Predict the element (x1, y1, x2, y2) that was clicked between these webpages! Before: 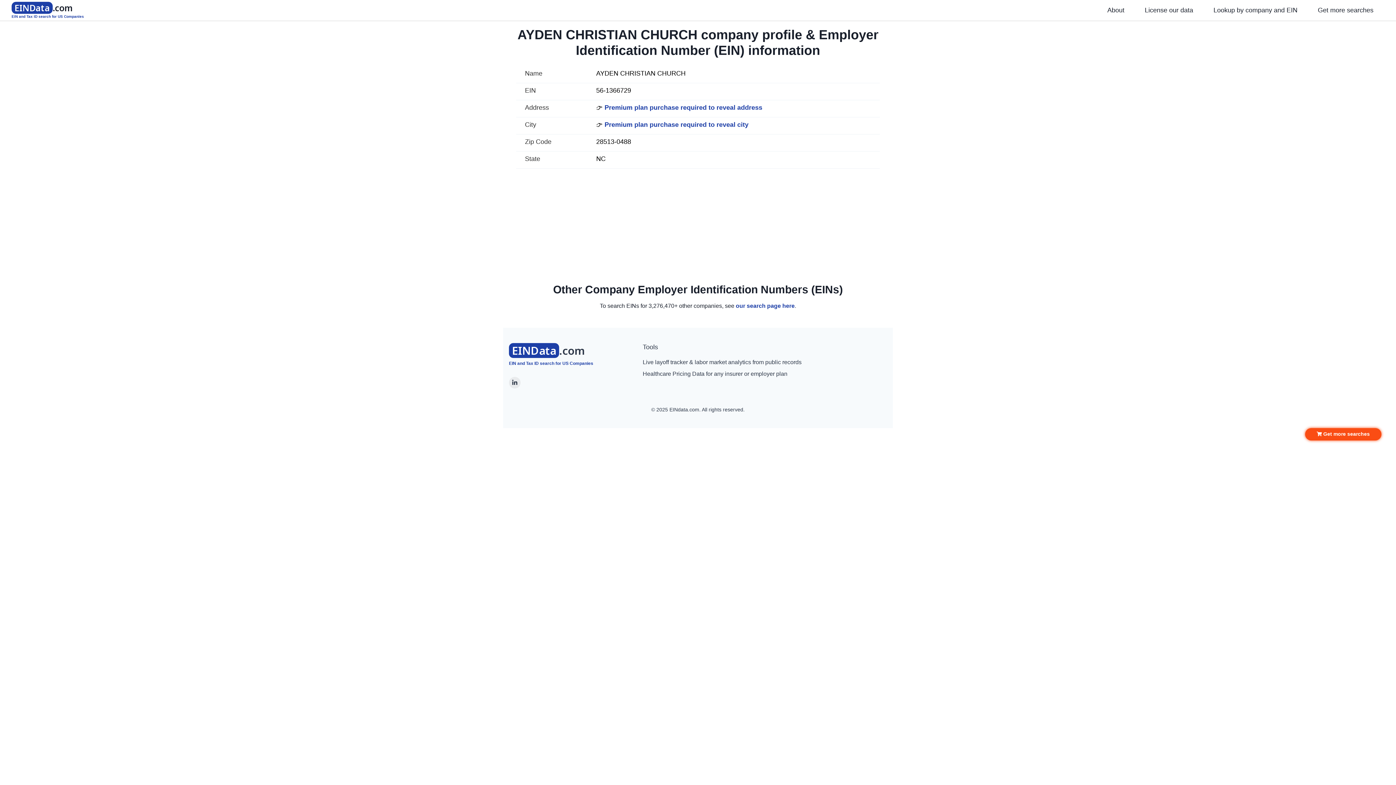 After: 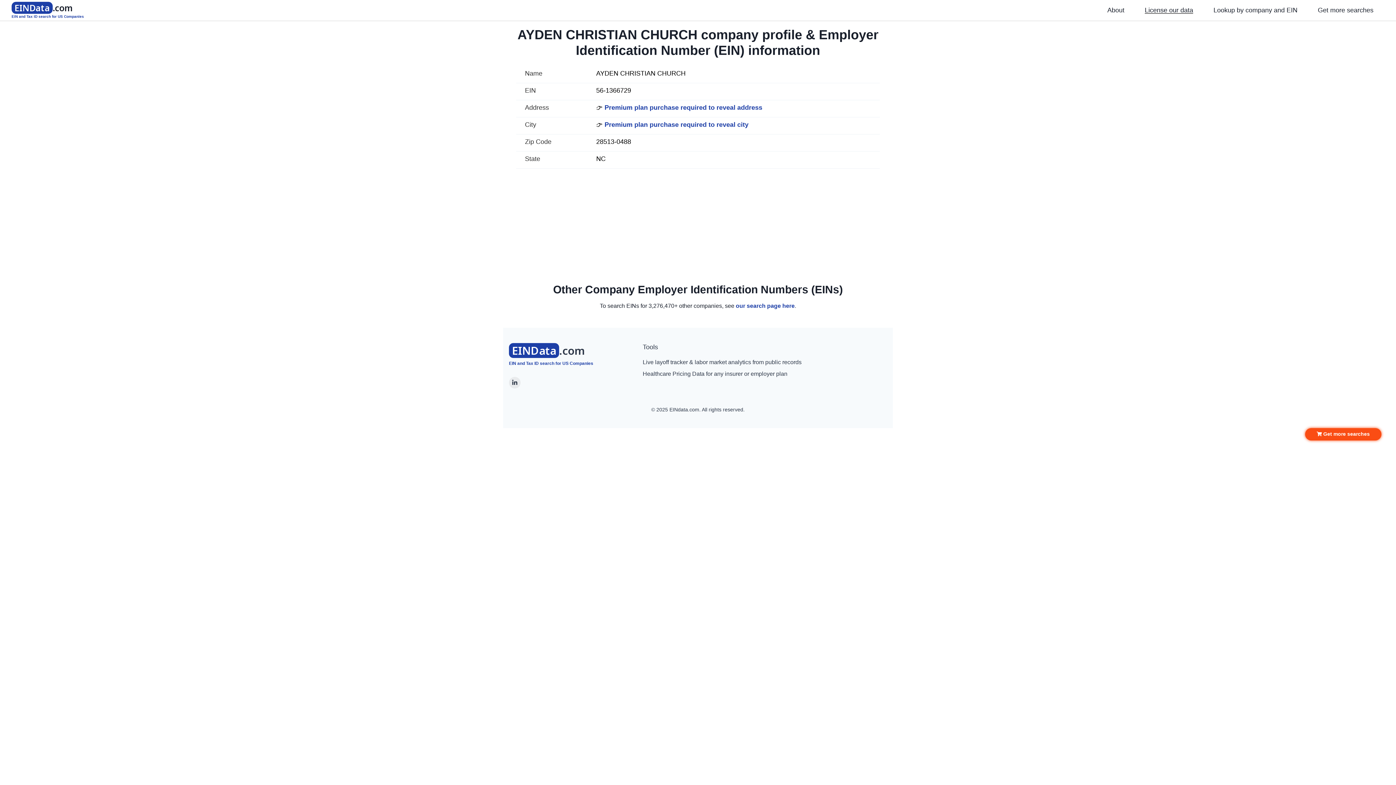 Action: bbox: (1145, 6, 1193, 13) label: License our data